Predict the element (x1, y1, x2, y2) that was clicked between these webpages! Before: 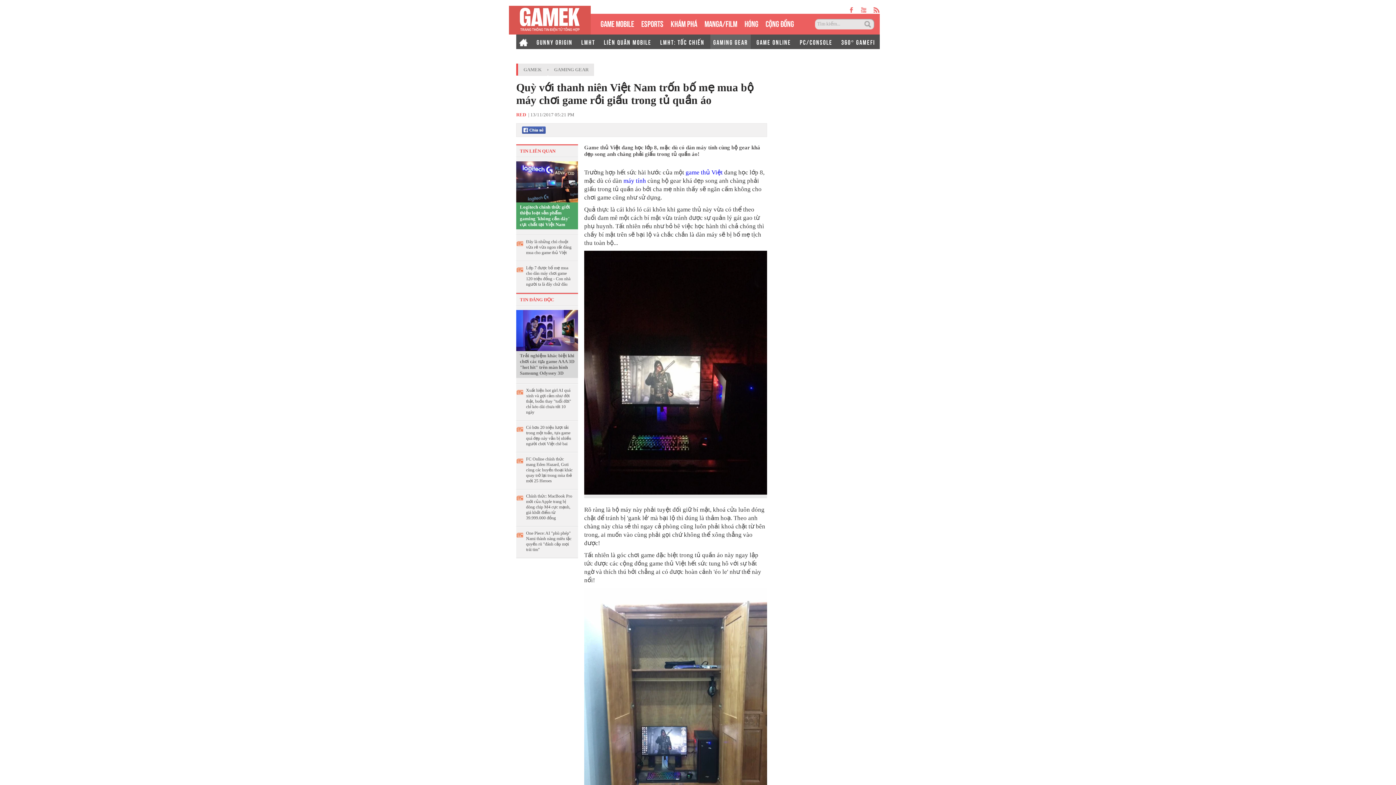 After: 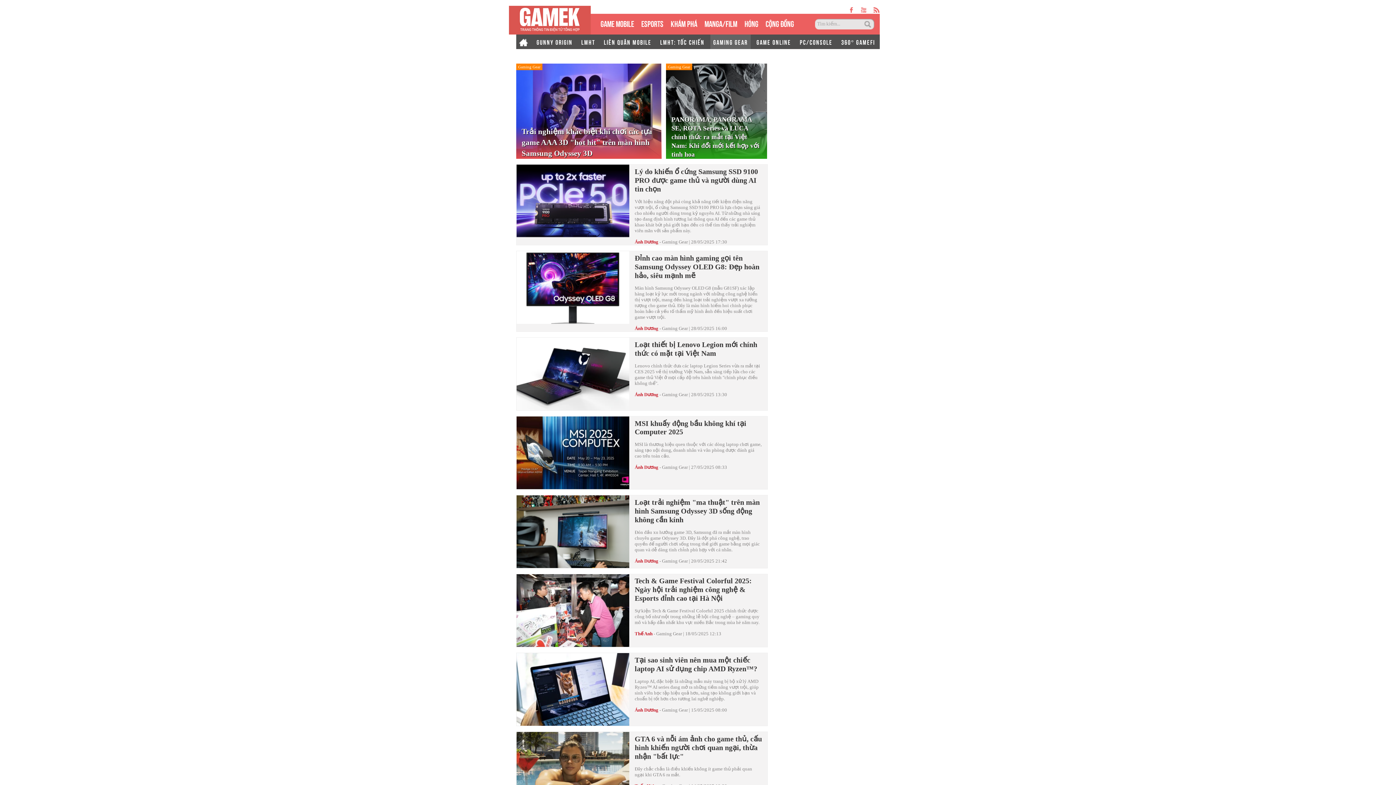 Action: label: GAMING GEAR bbox: (548, 64, 594, 75)